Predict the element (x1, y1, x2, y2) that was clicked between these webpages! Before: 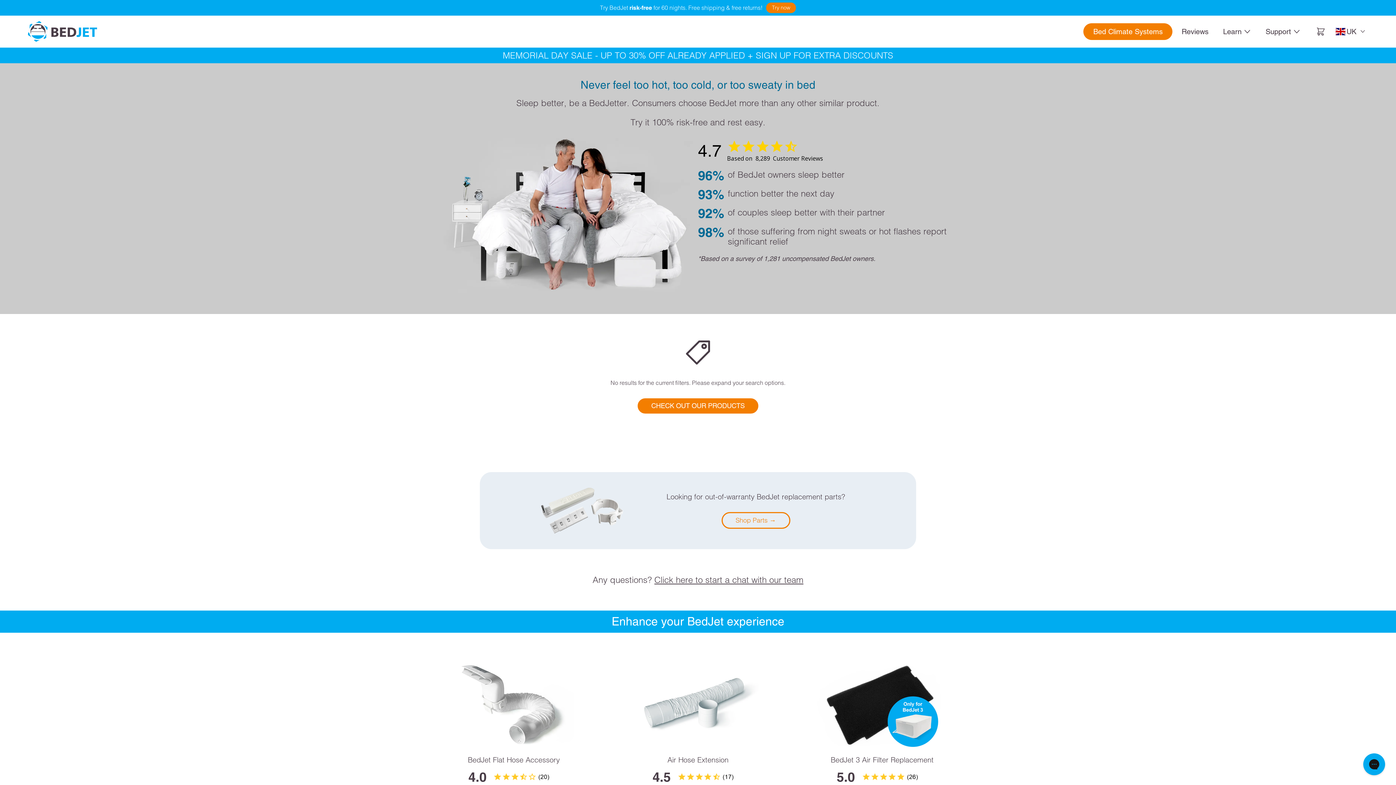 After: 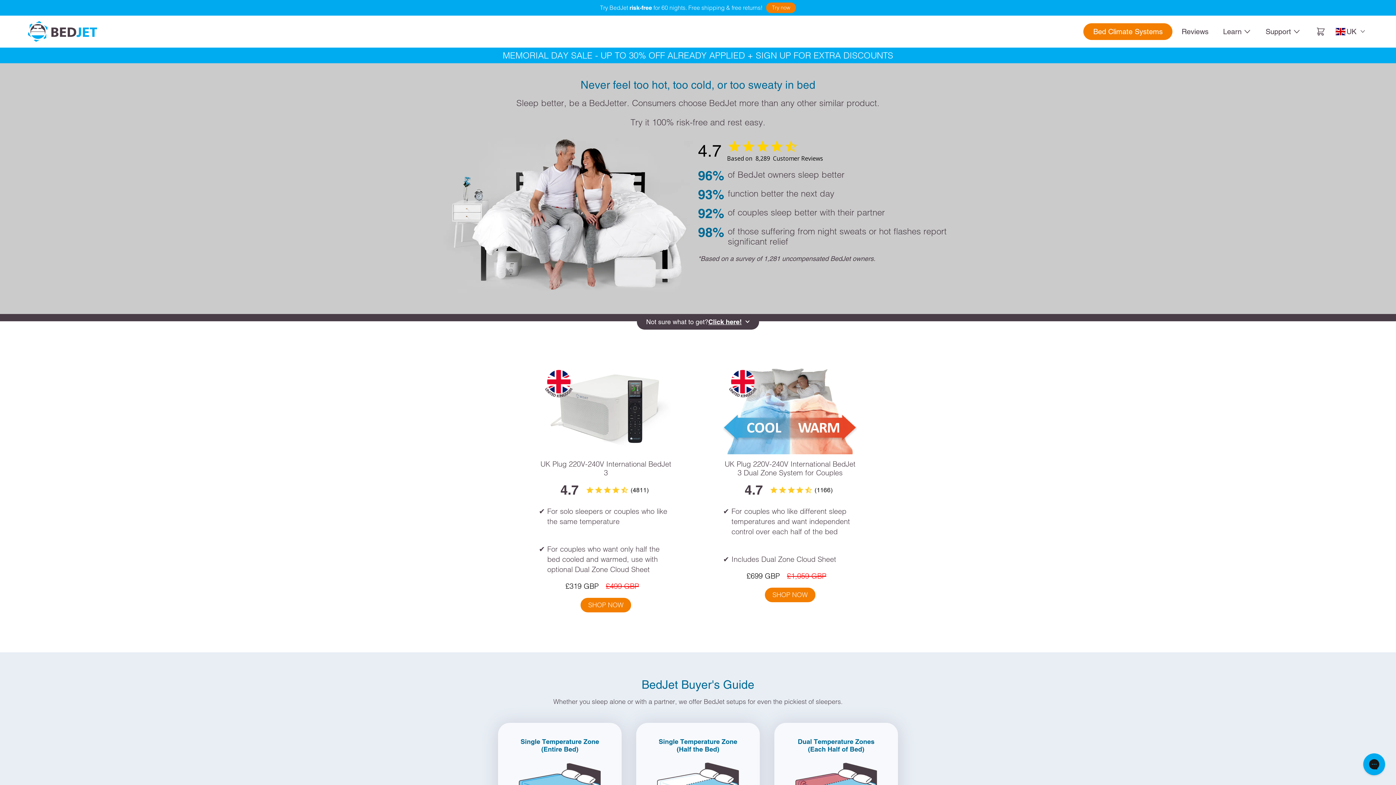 Action: label: Bed Climate Systems bbox: (1088, 23, 1168, 39)